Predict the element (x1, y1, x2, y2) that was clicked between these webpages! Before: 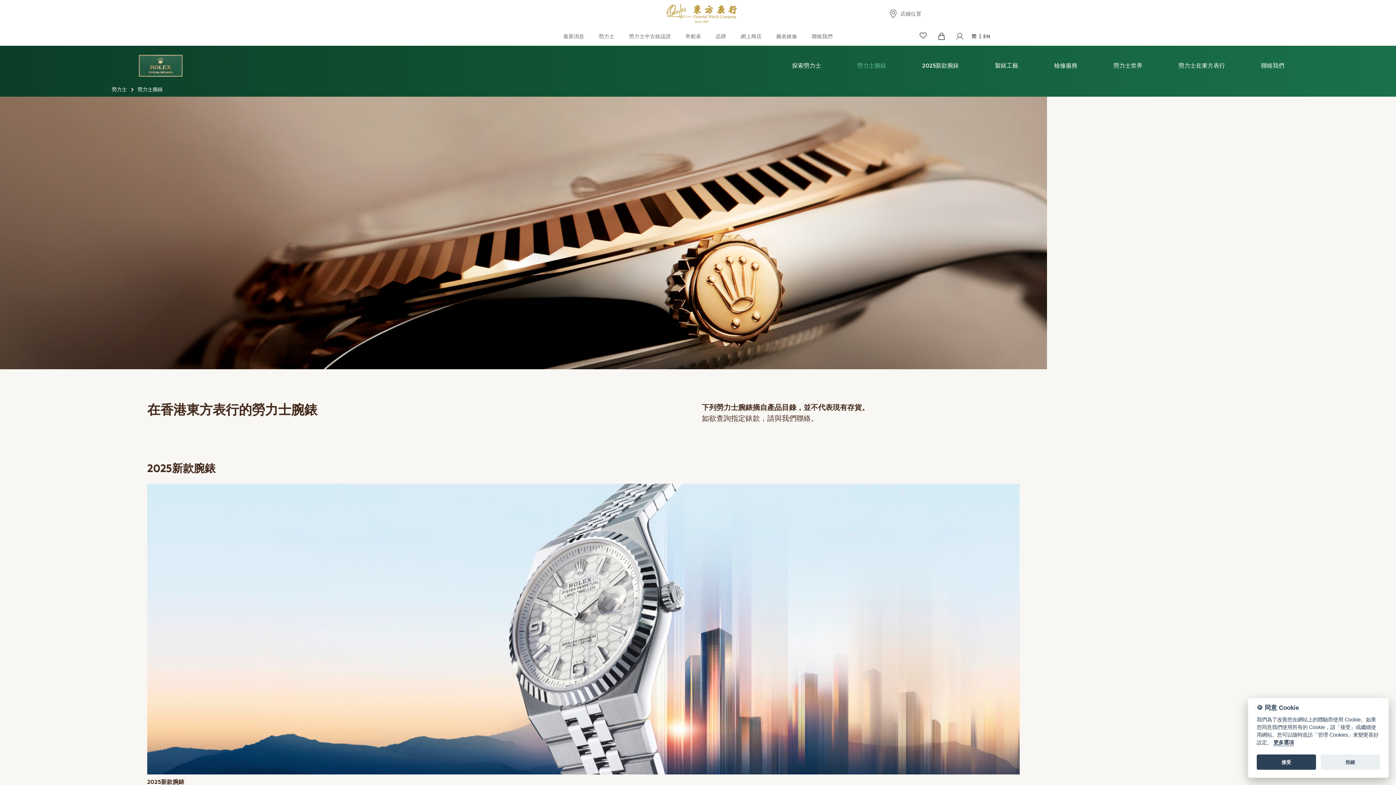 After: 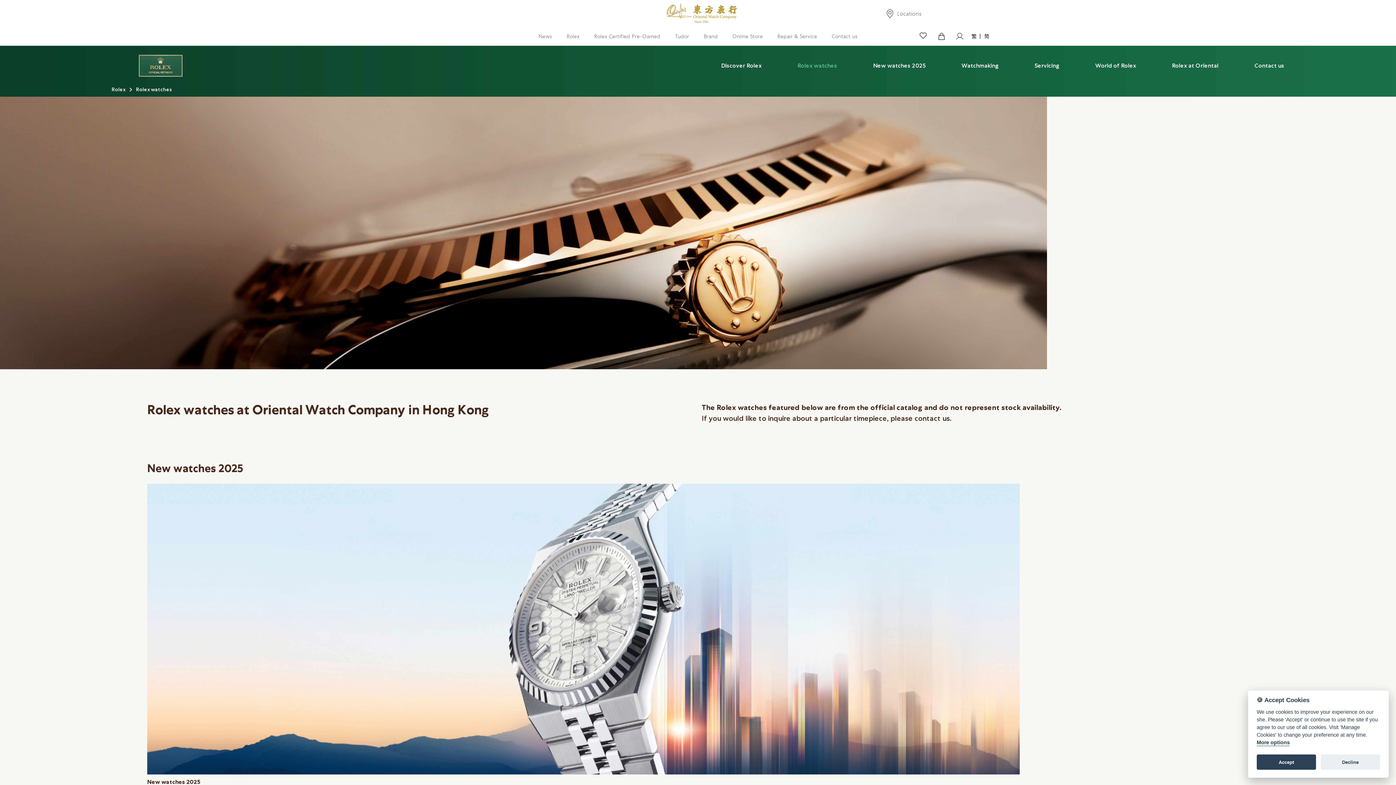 Action: label: EN bbox: (979, 33, 990, 38)